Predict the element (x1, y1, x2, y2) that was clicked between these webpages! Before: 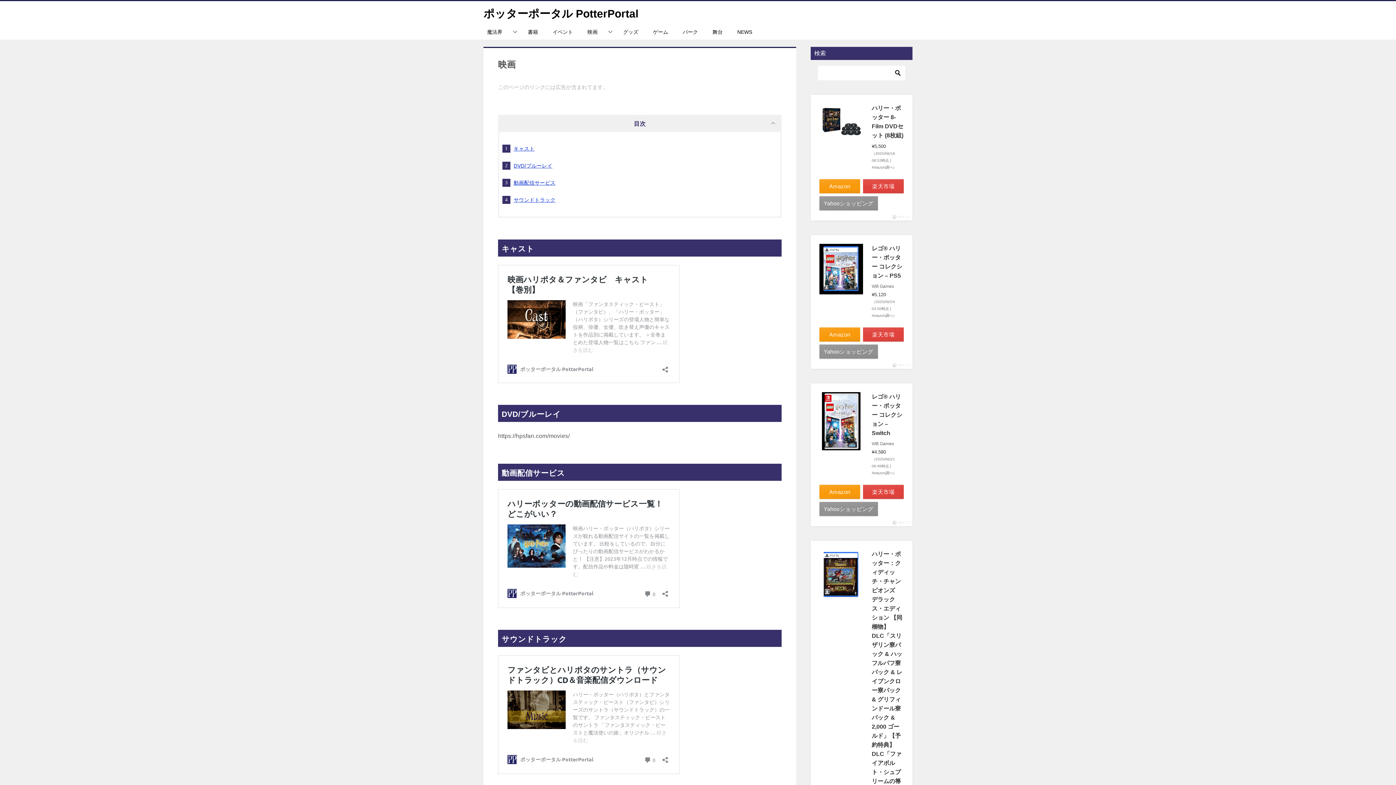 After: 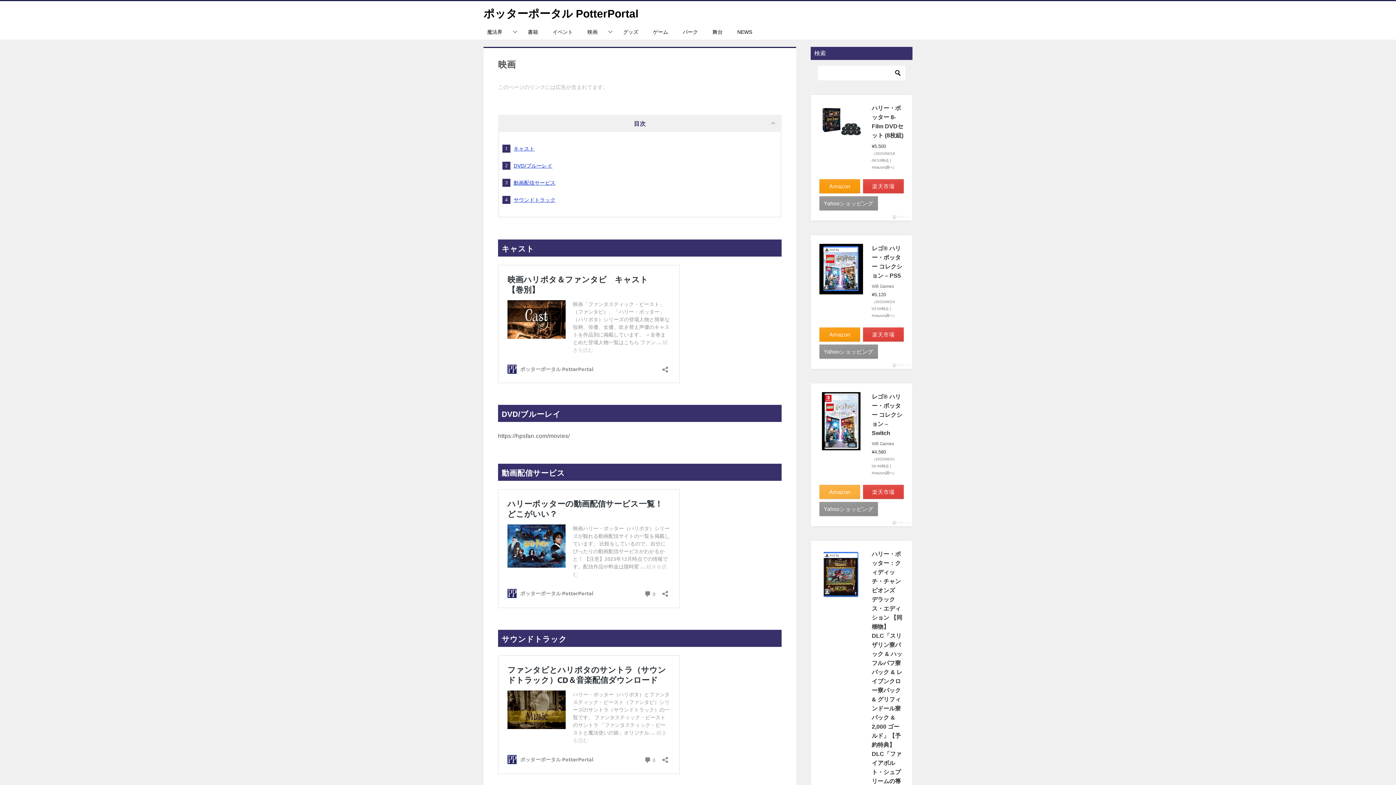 Action: bbox: (819, 485, 860, 499) label: Amazon